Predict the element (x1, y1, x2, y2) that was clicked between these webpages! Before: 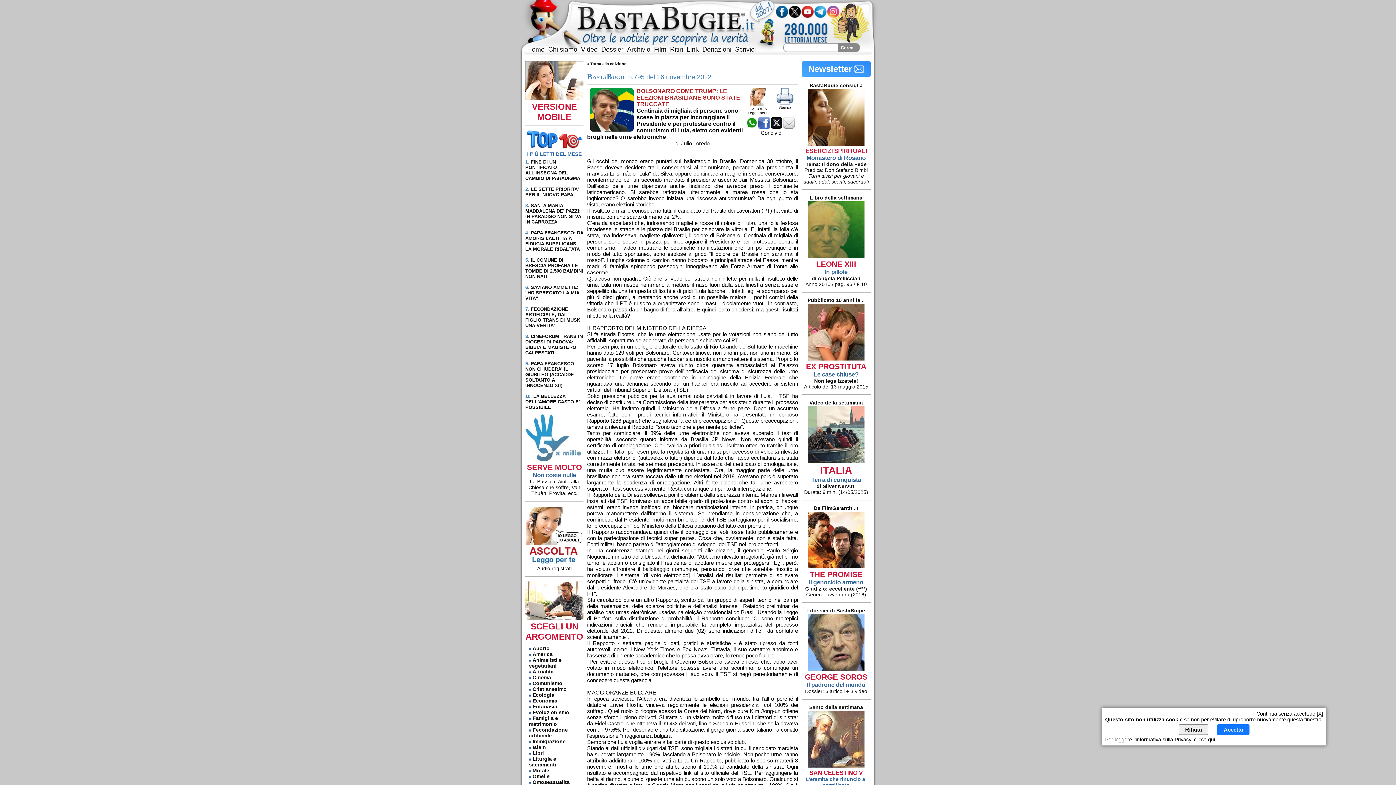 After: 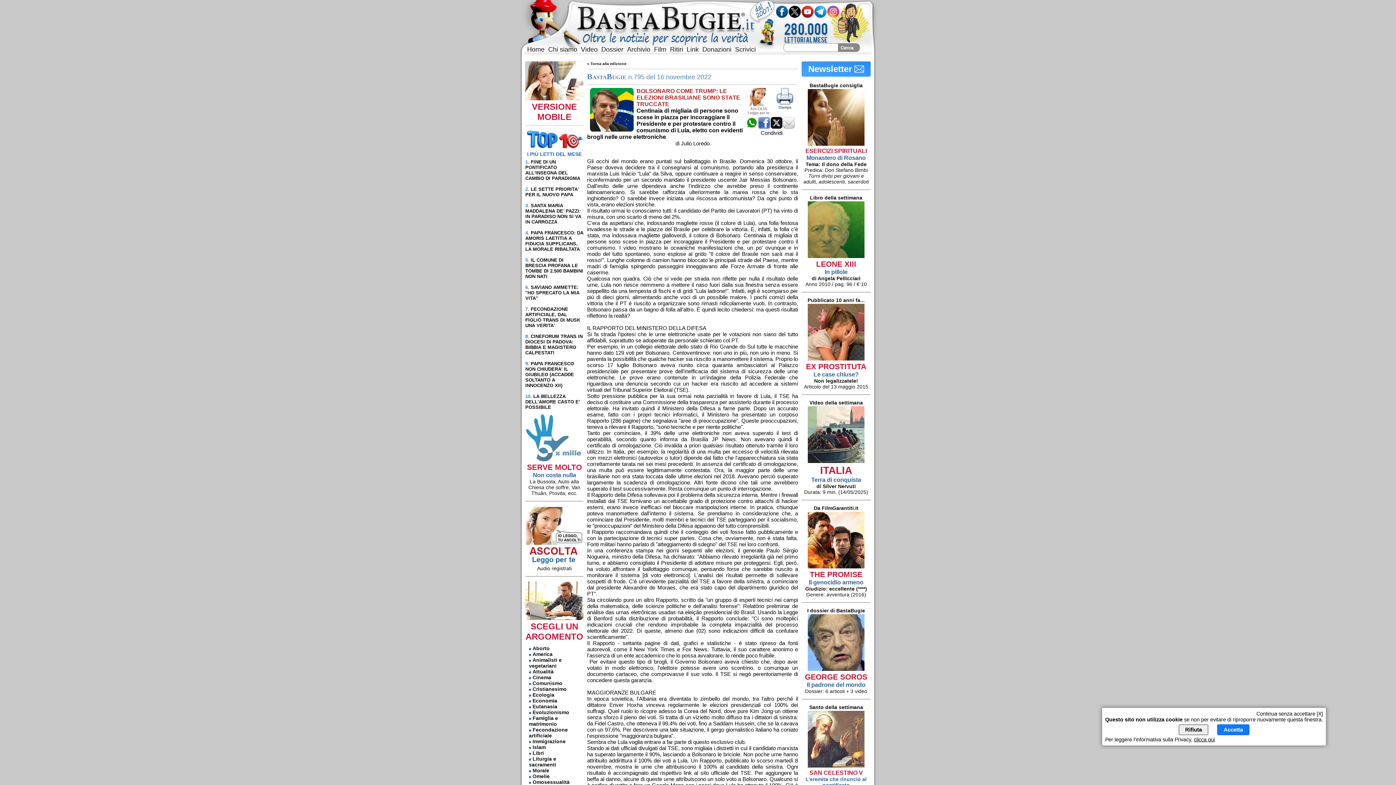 Action: label: 
ASCOLTA
Leggo per te bbox: (748, 102, 769, 114)